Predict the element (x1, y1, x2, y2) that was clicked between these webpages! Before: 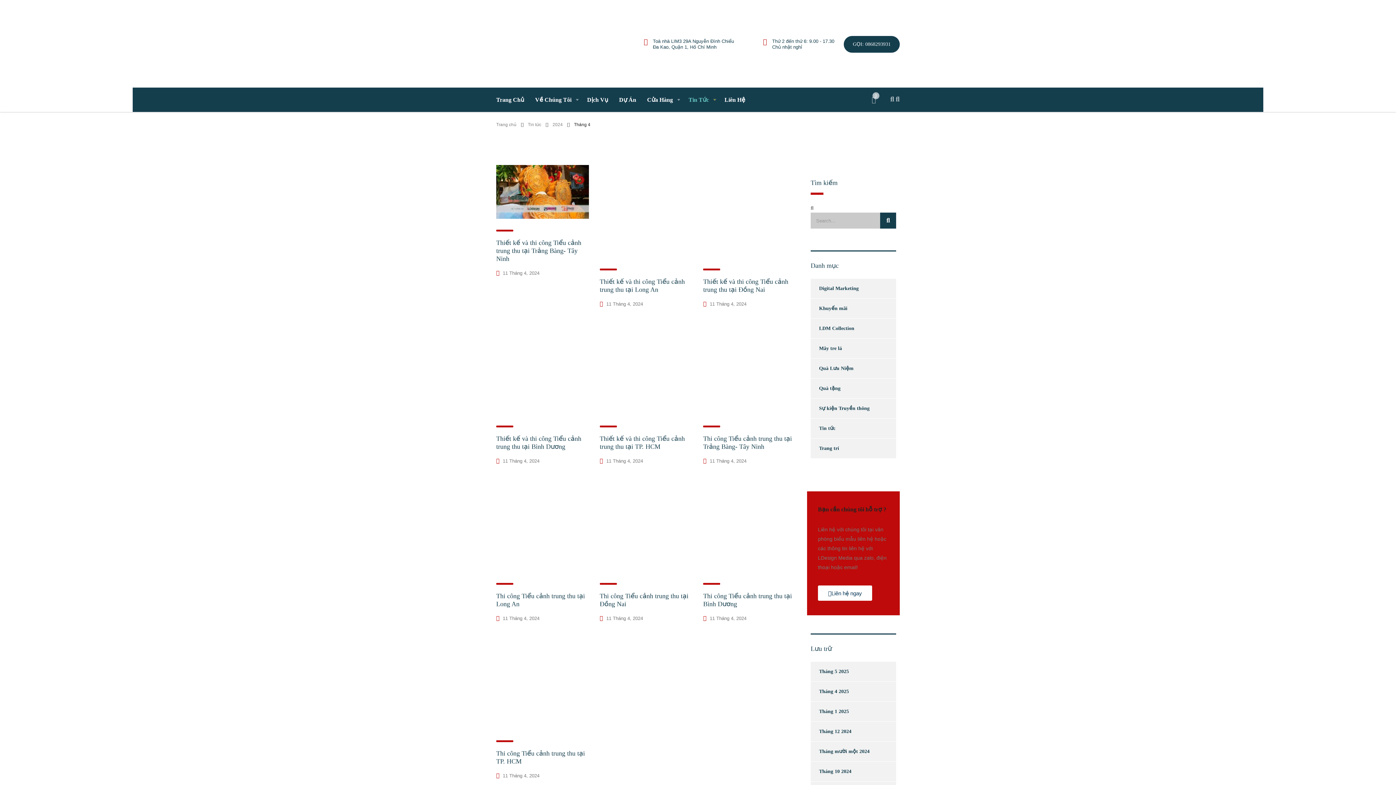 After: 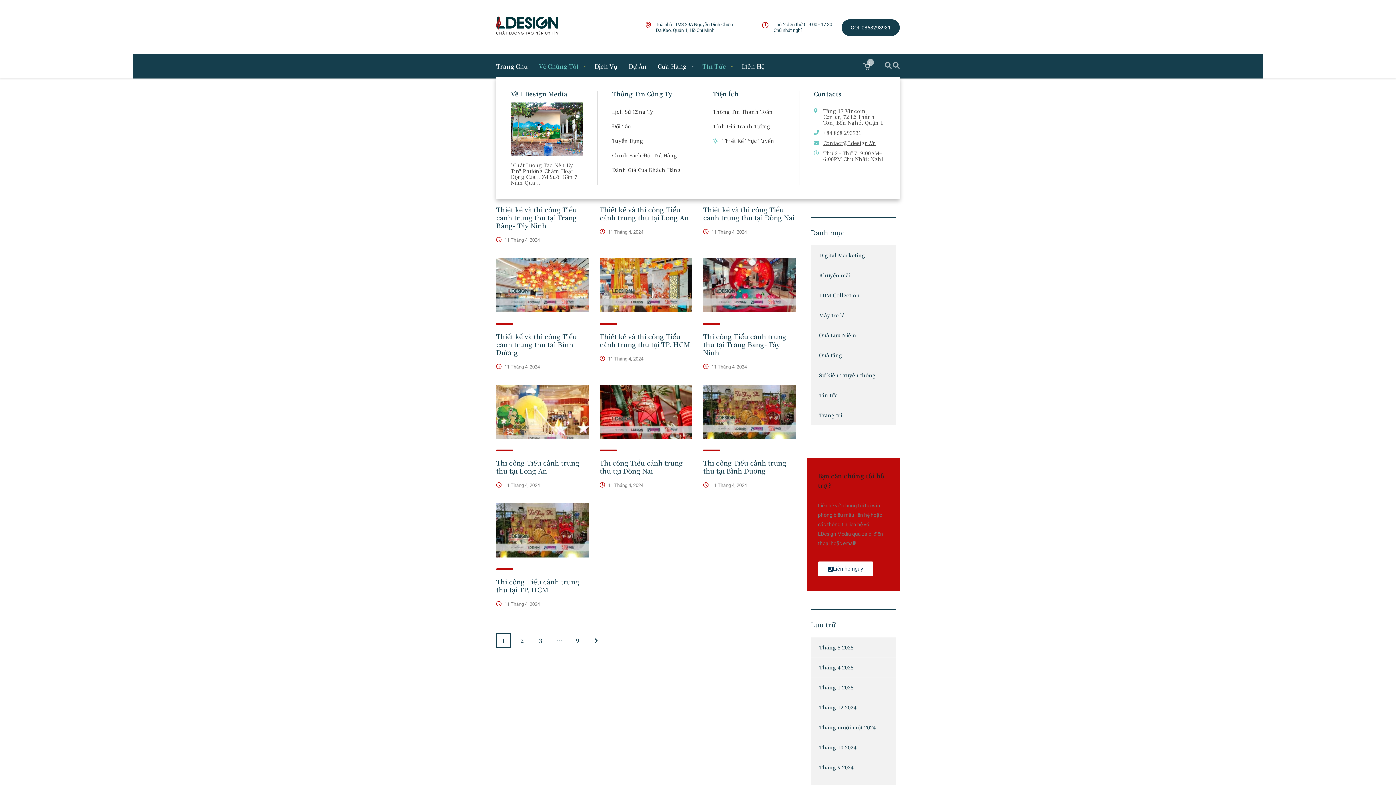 Action: bbox: (529, 55, 581, 77) label: Về Chúng Tôi